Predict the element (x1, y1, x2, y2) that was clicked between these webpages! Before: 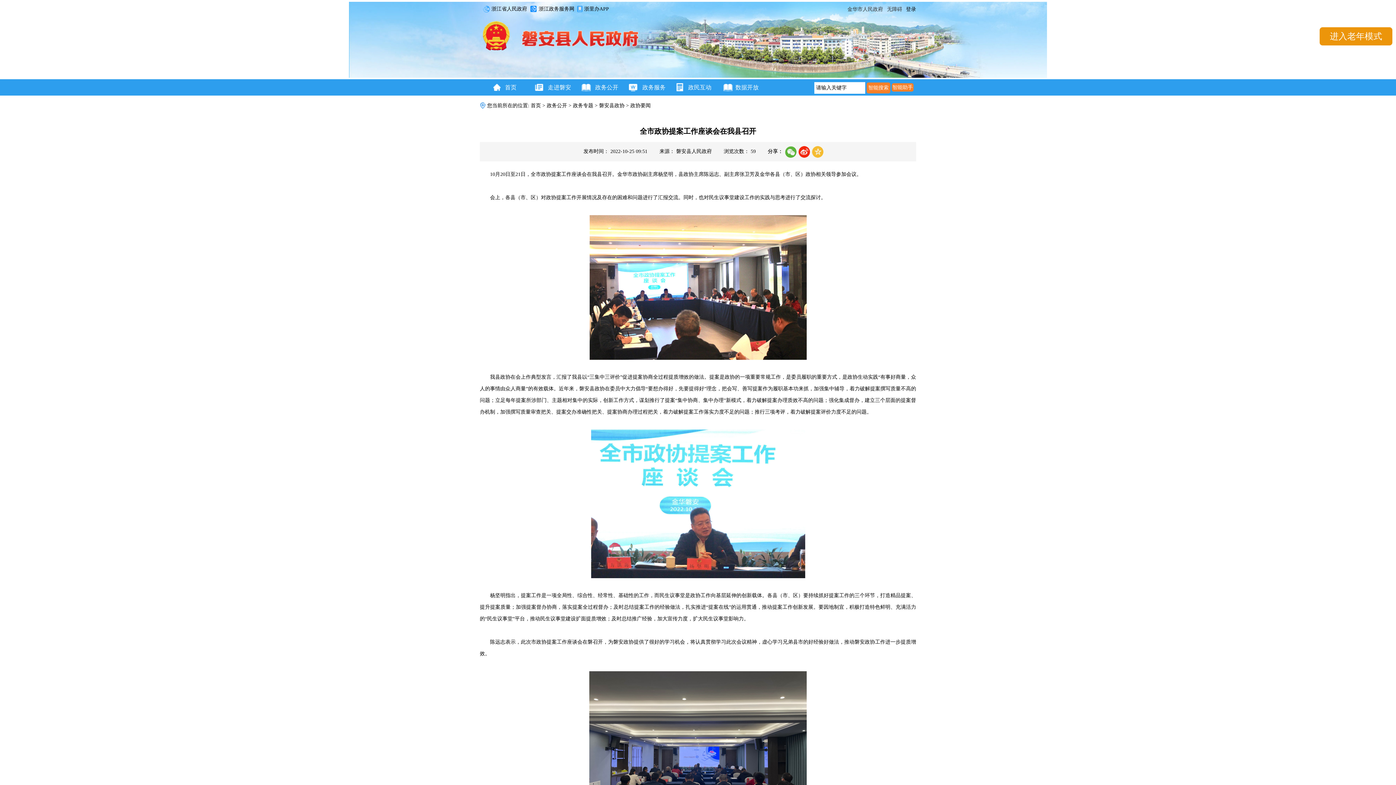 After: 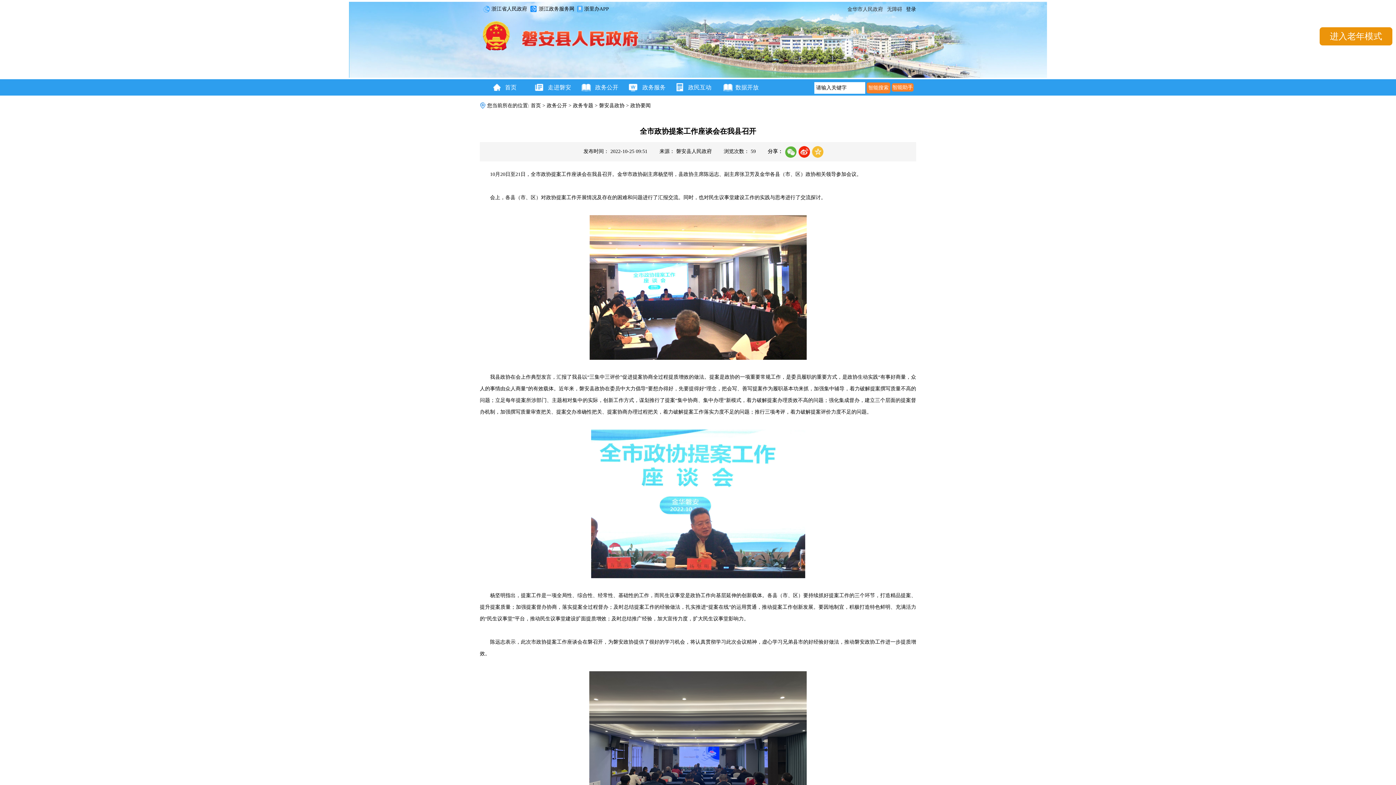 Action: bbox: (887, 2, 902, 15) label: 无障碍